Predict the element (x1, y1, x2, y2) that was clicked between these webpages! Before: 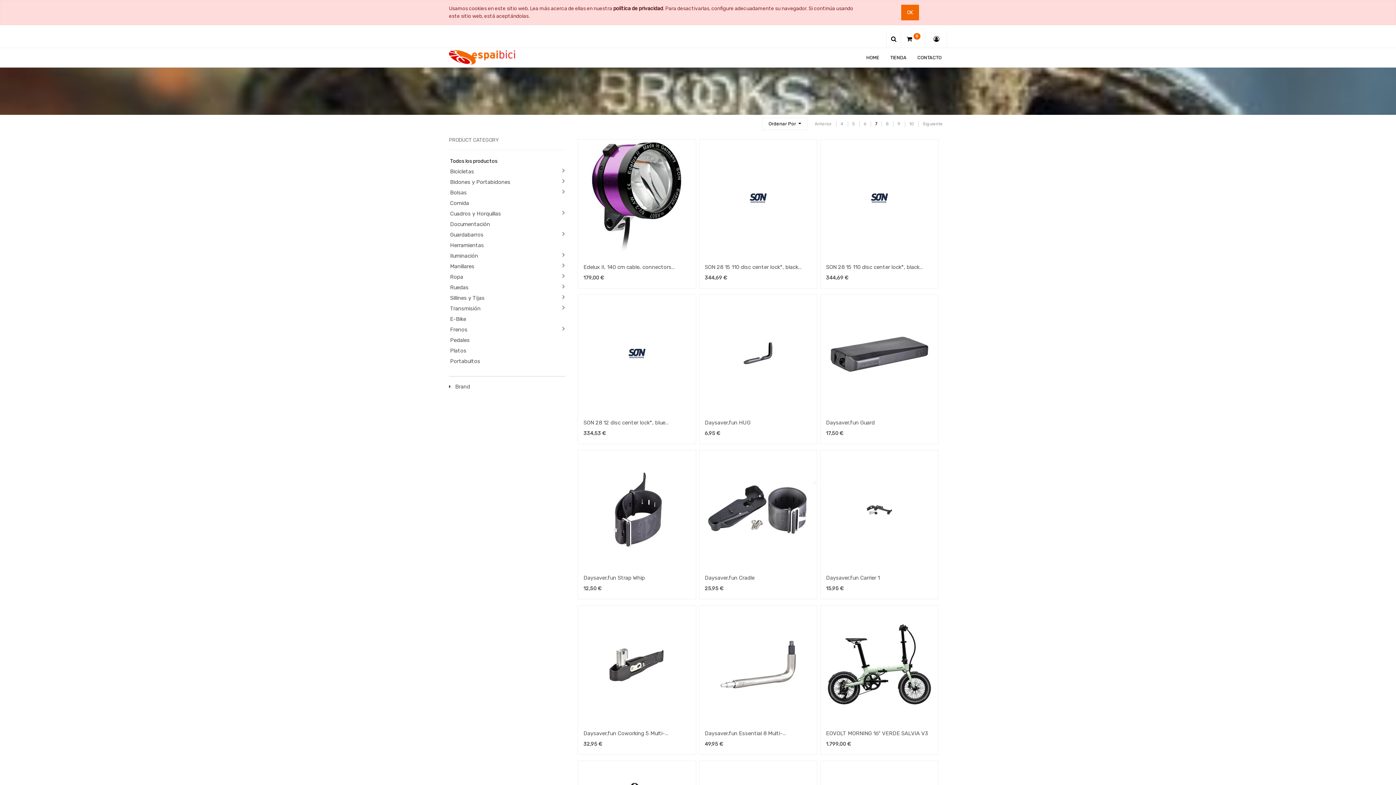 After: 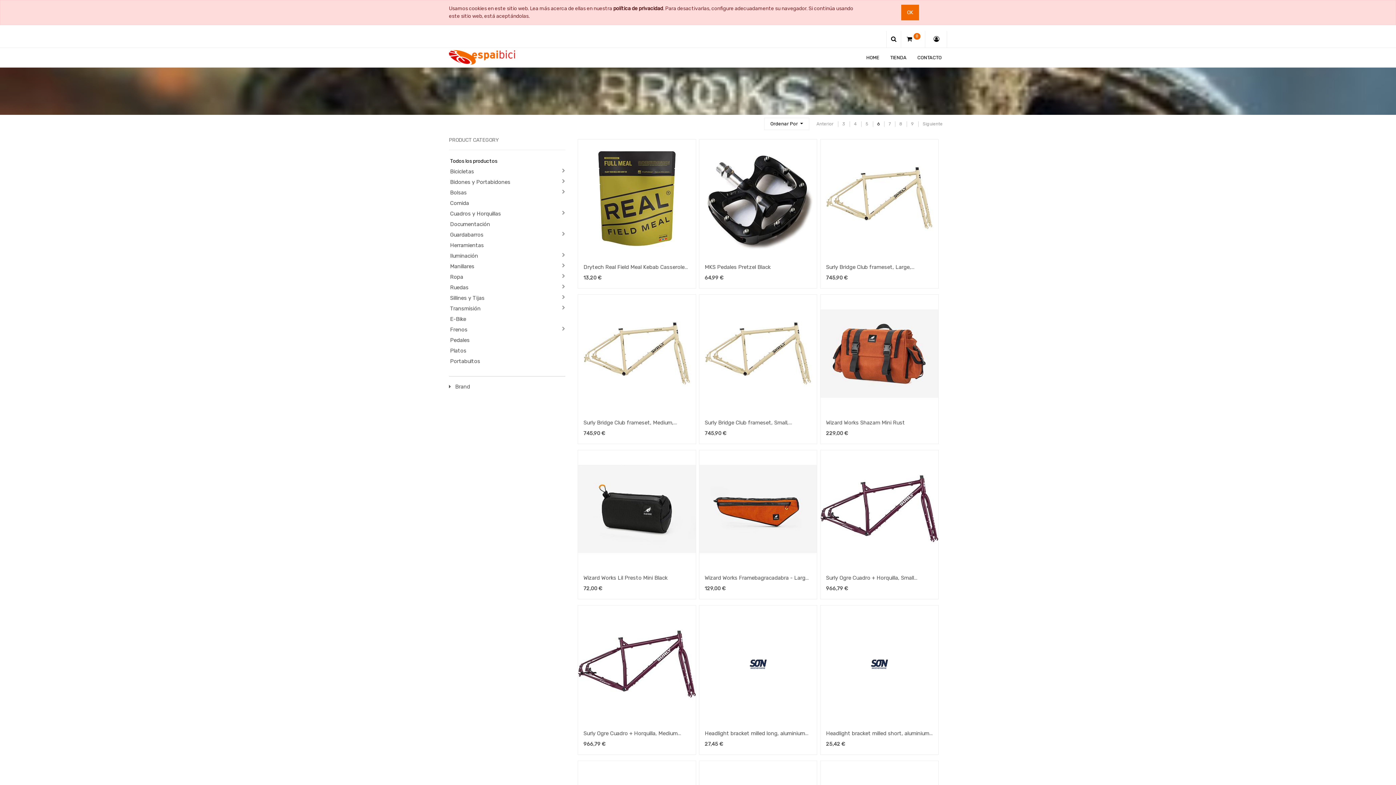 Action: bbox: (859, 121, 870, 126) label: 6